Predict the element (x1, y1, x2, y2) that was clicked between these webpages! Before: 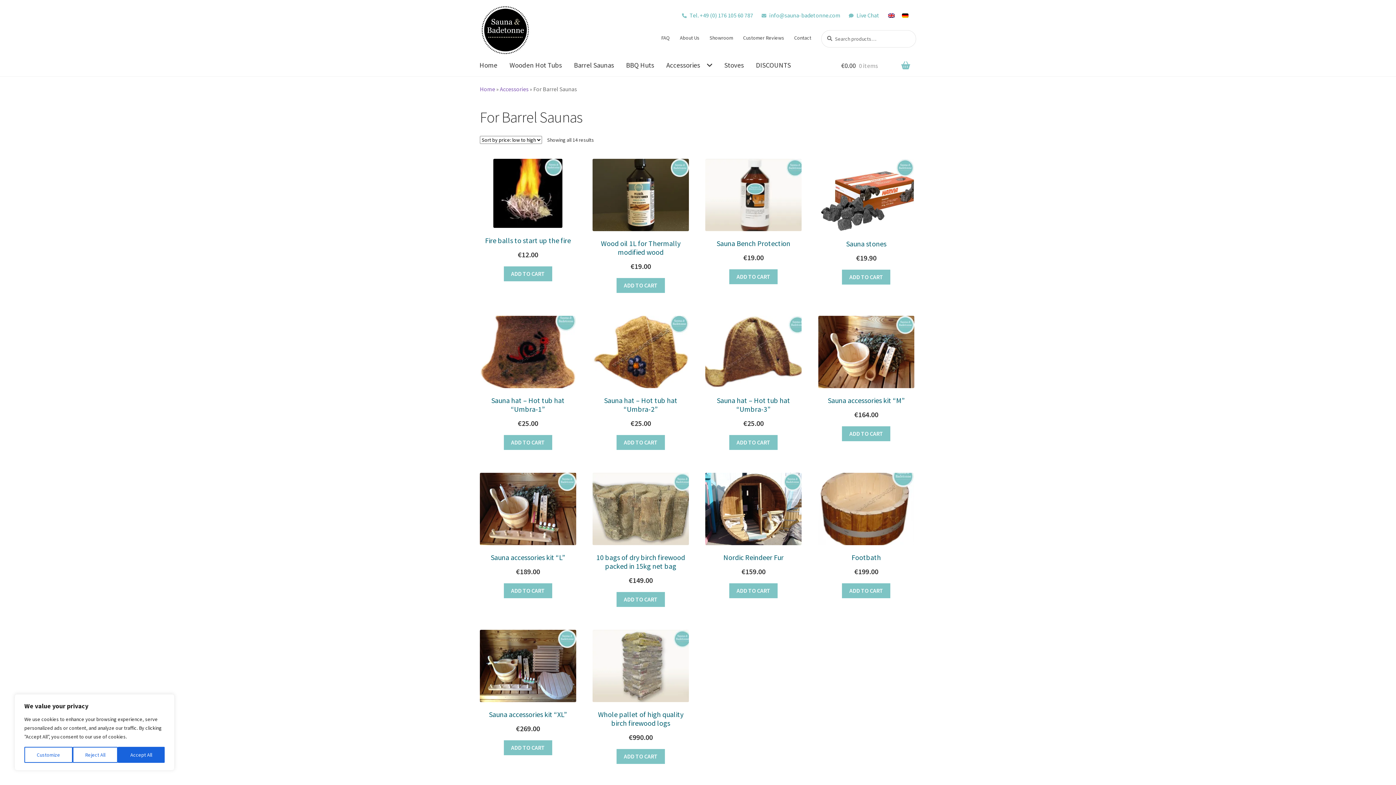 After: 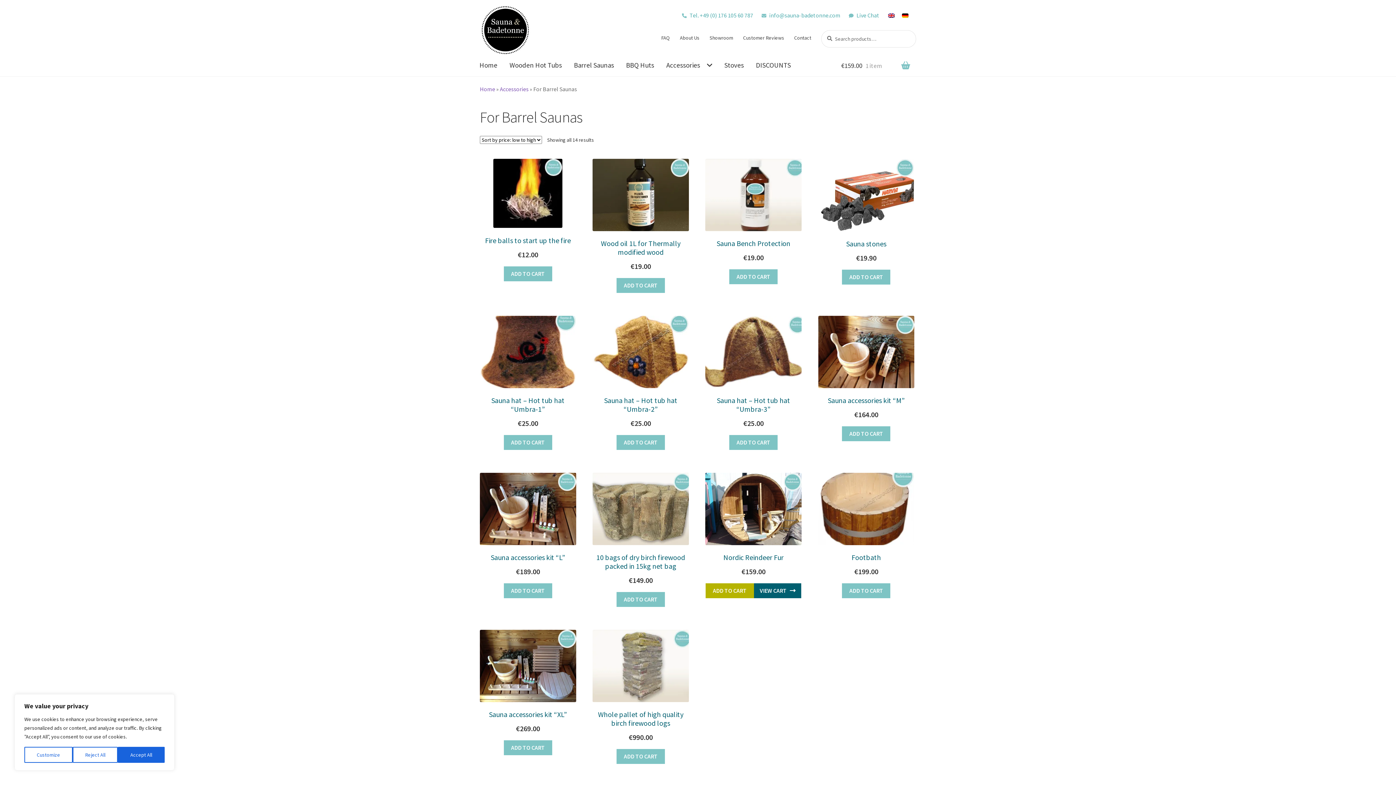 Action: label: Add to cart: “Nordic Reindeer Fur” bbox: (729, 583, 777, 598)